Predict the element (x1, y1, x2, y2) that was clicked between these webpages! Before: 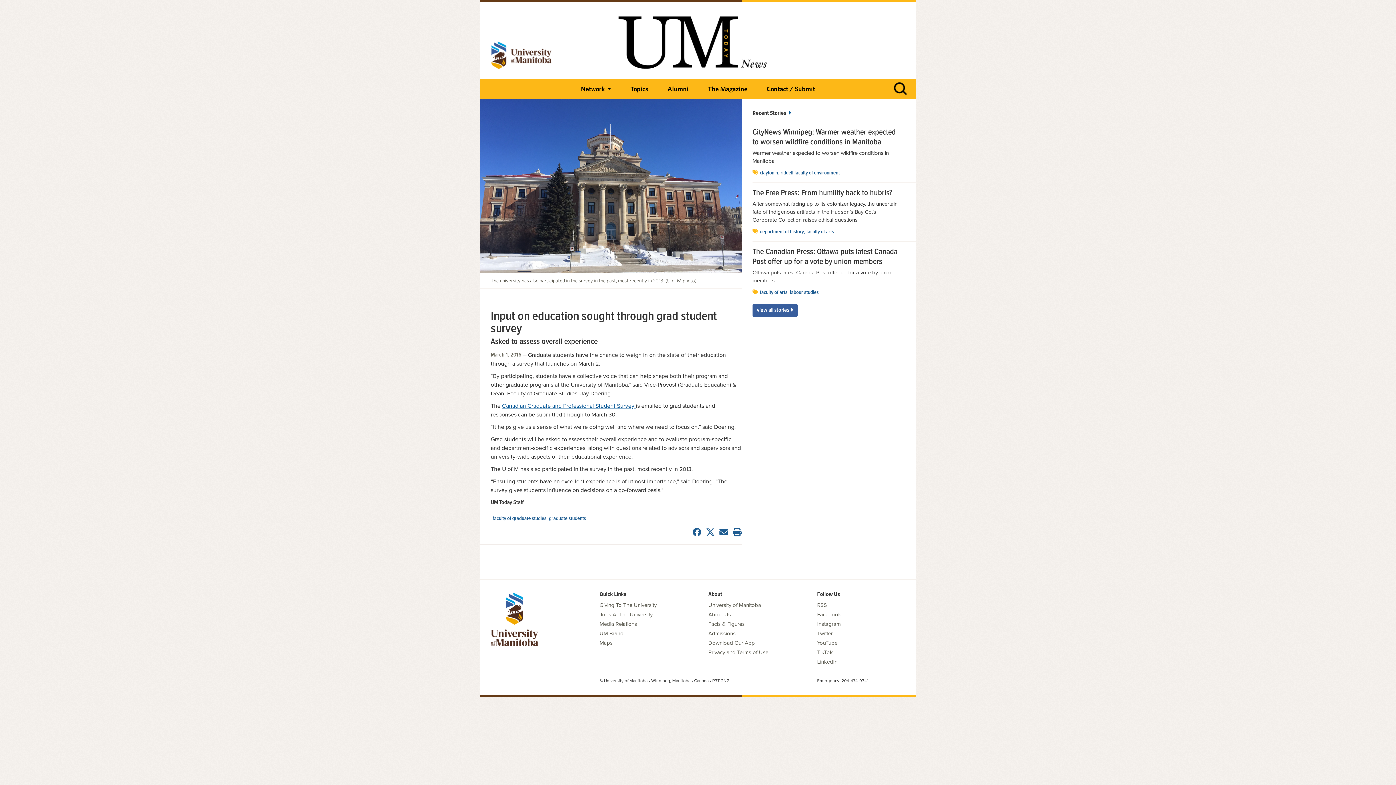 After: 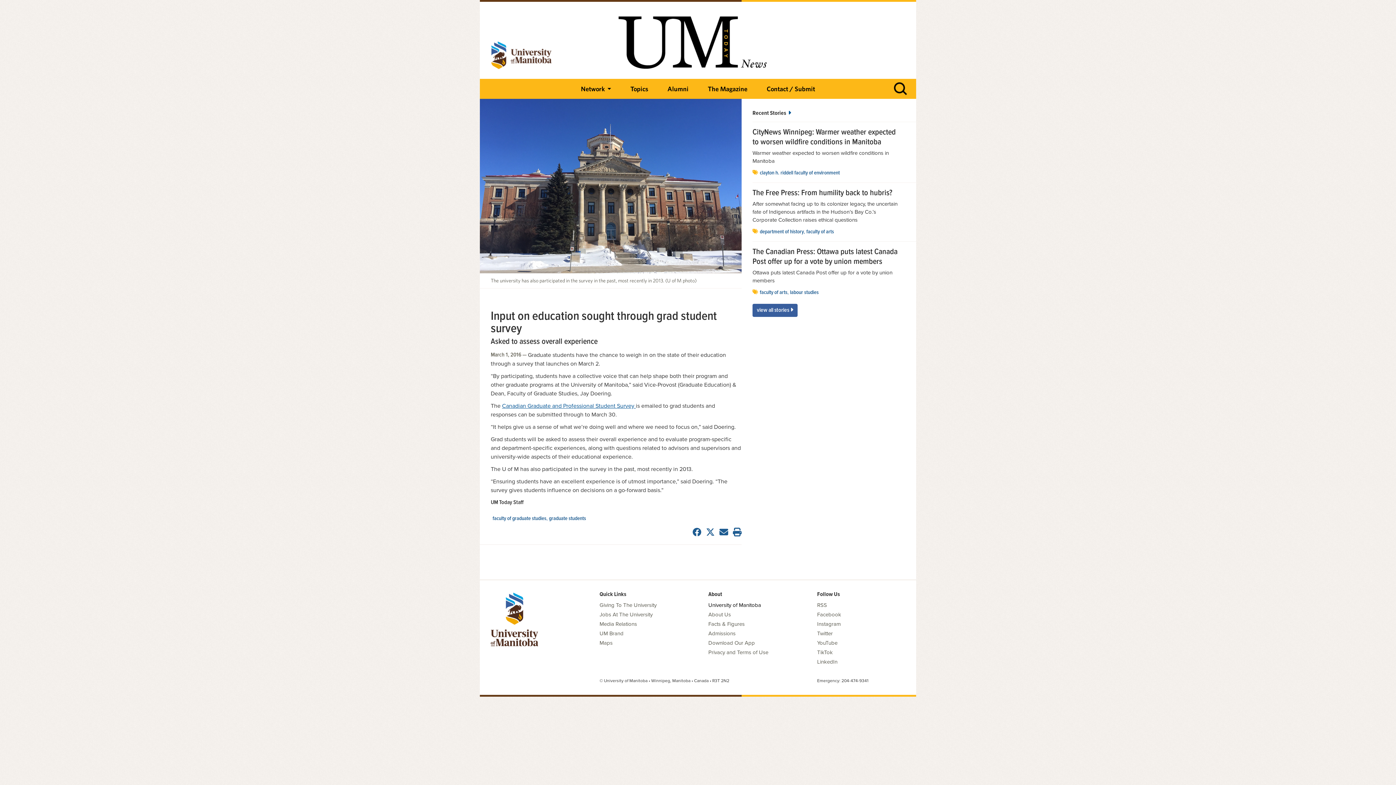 Action: bbox: (708, 602, 761, 608) label: University of Manitoba